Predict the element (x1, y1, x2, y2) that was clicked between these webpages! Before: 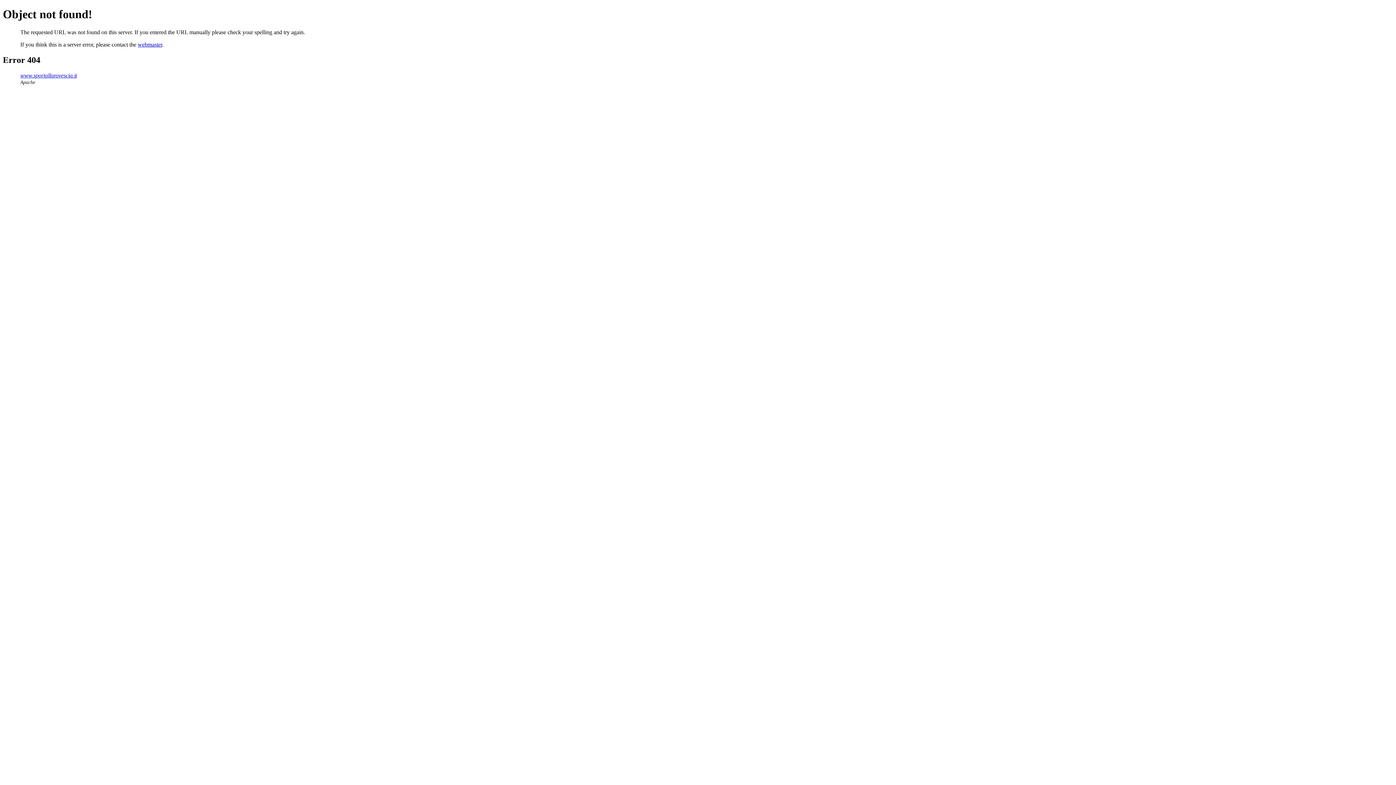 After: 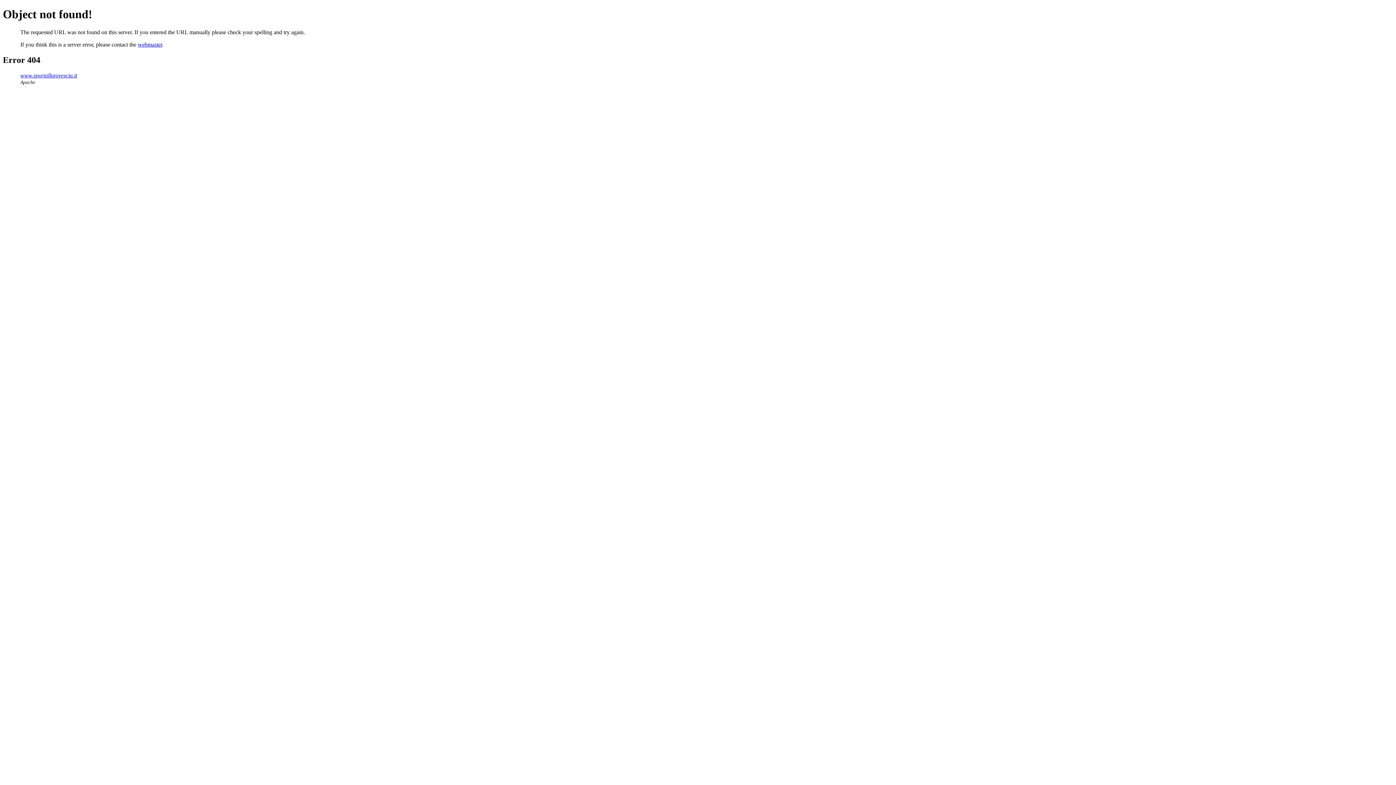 Action: bbox: (137, 41, 162, 47) label: webmaster